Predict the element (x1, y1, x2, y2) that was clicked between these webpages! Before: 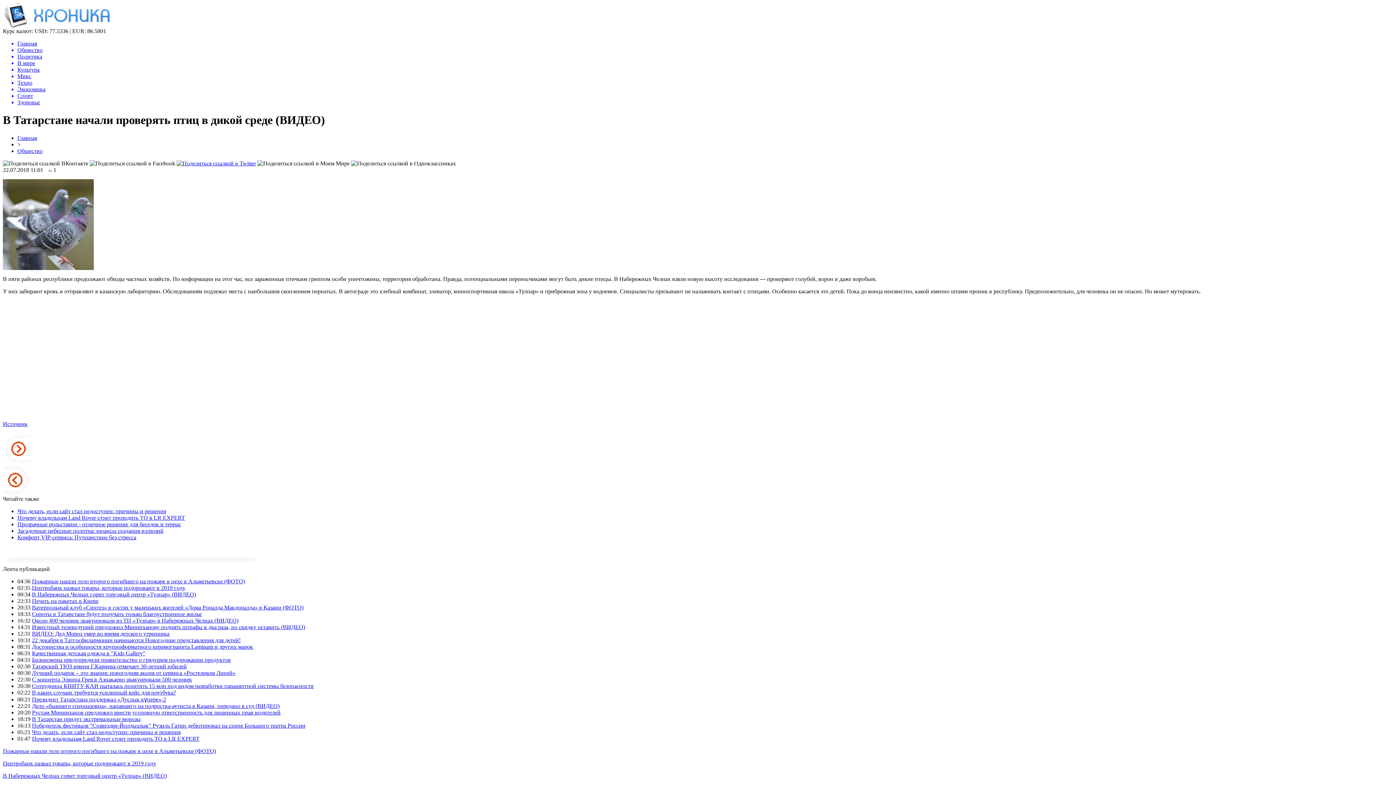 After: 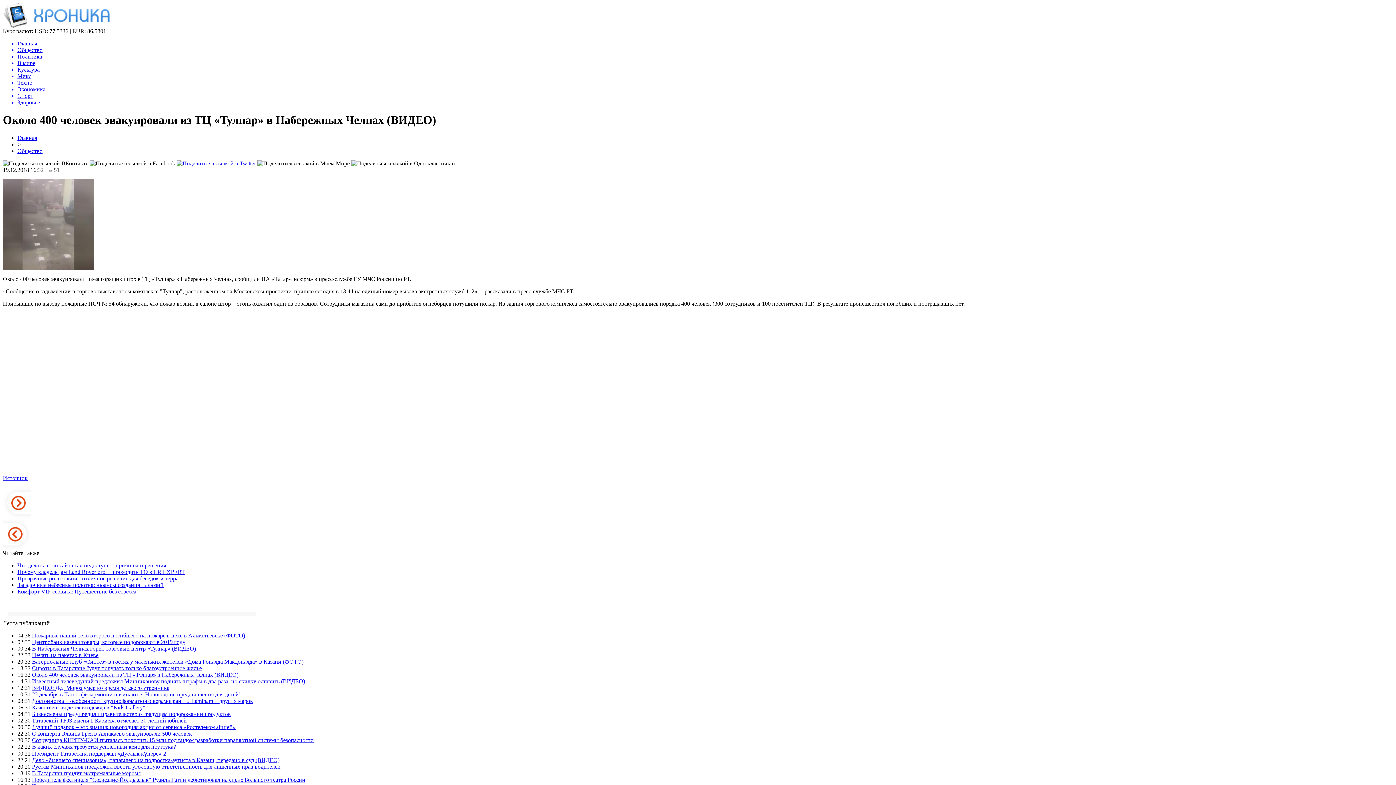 Action: bbox: (32, 617, 238, 623) label: Около 400 человек эвакуировали из ТЦ «Тулпар» в Набережных Челнах (ВИДЕО)